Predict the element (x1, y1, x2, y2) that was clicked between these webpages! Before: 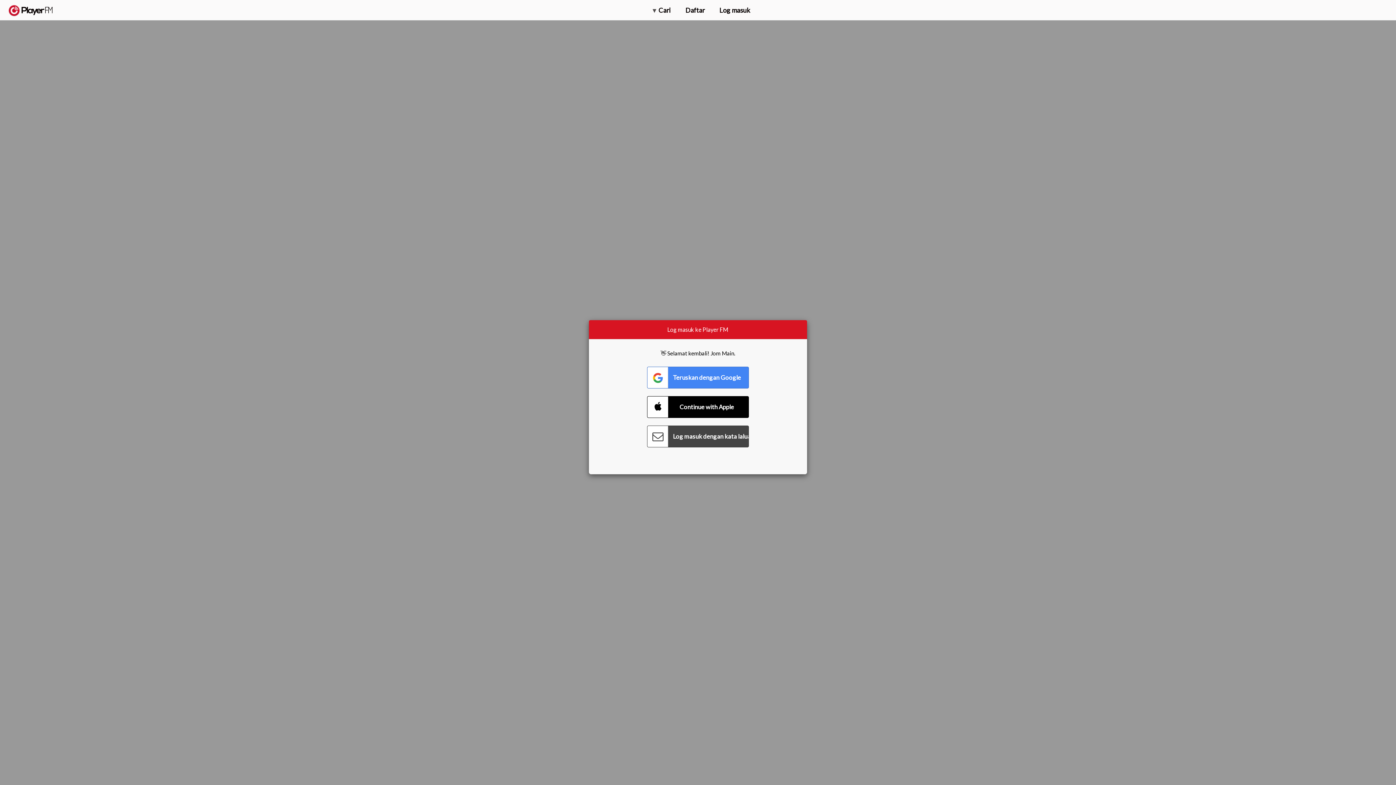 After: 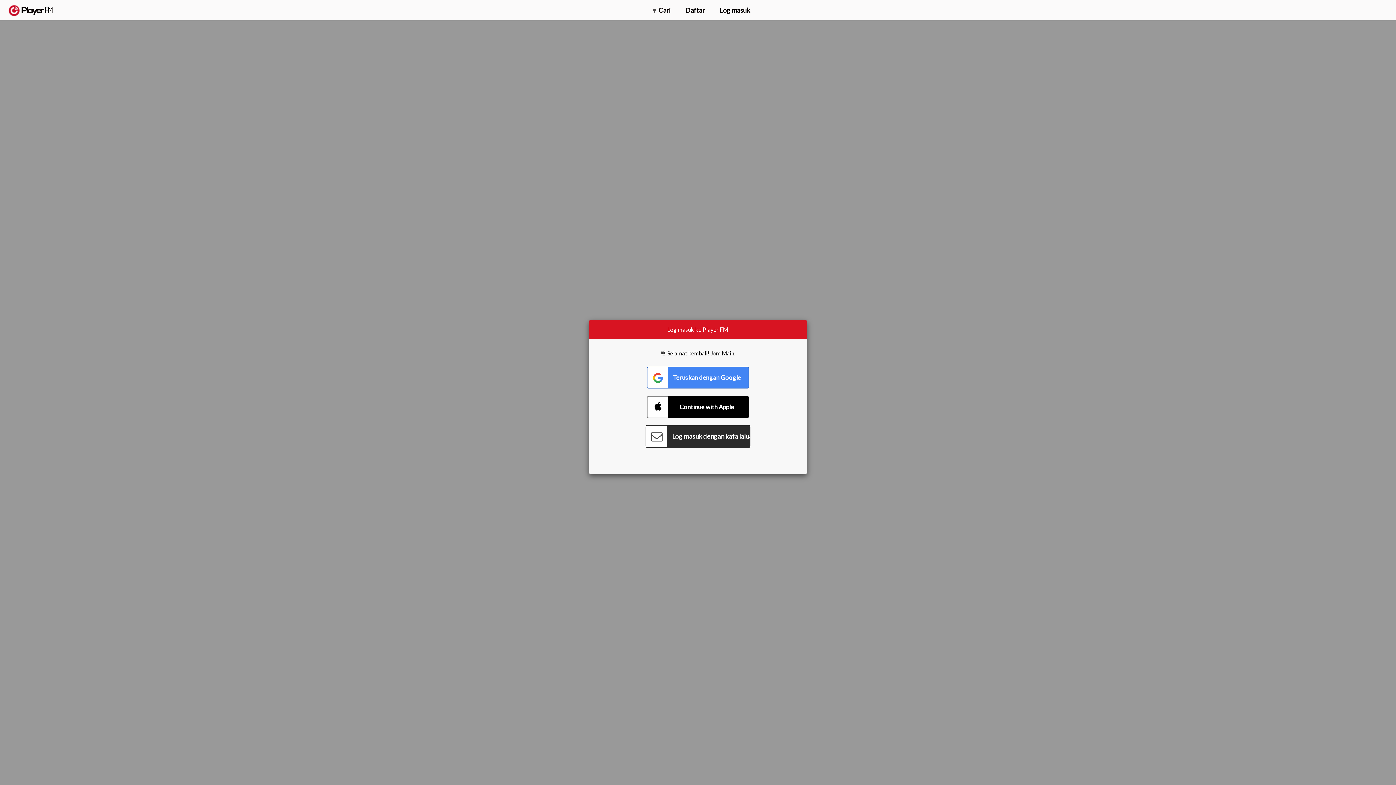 Action: label: Connect with Password bbox: (647, 425, 749, 447)